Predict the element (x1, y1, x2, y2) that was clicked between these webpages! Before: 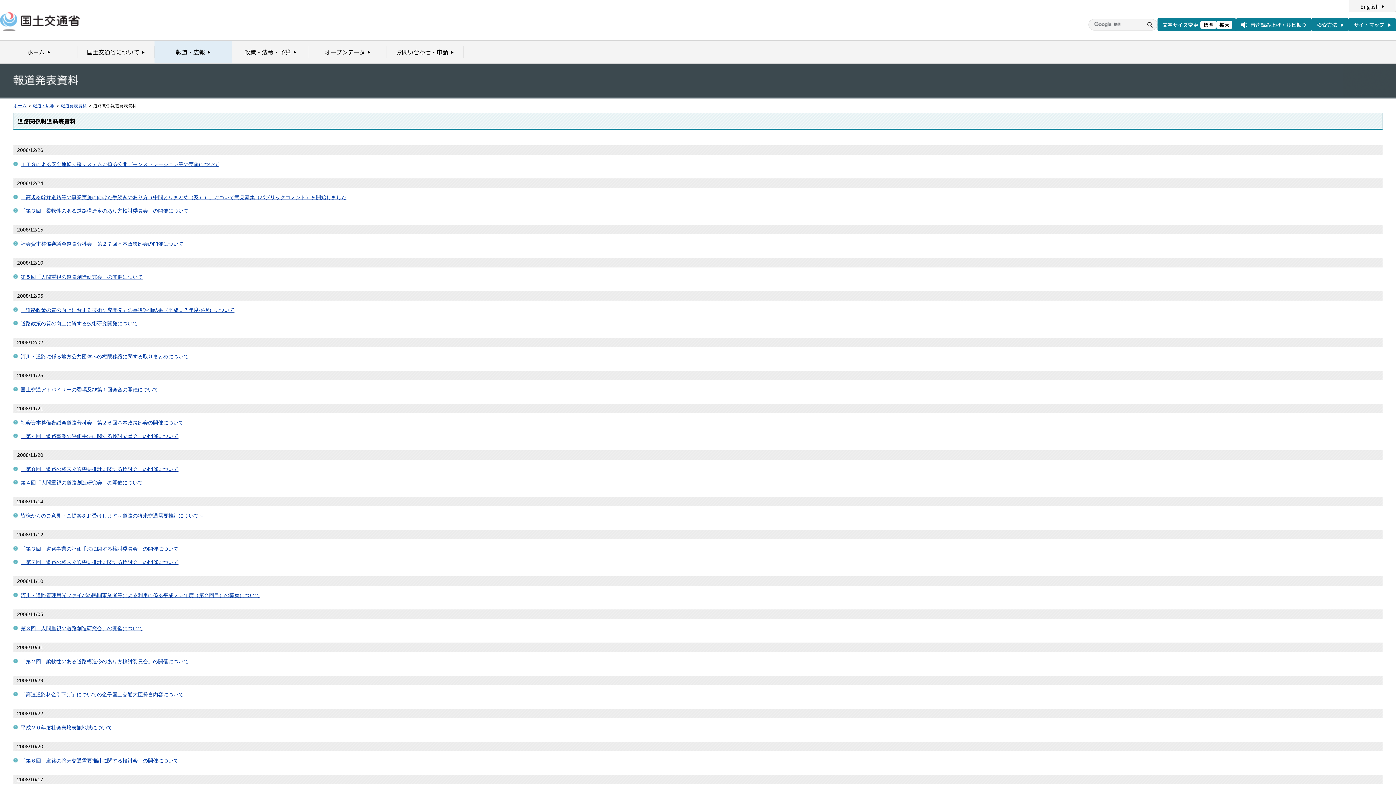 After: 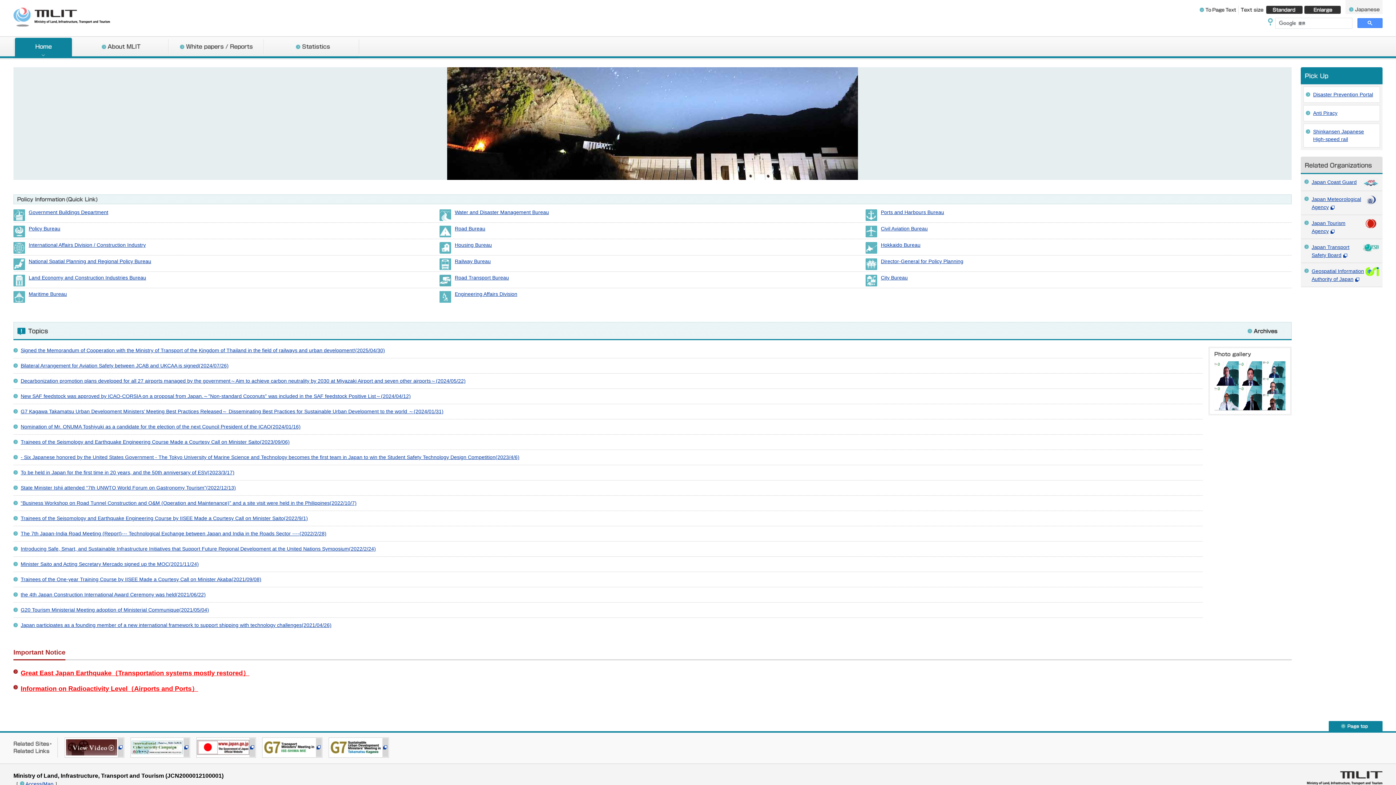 Action: label: English bbox: (1349, 0, 1396, 12)